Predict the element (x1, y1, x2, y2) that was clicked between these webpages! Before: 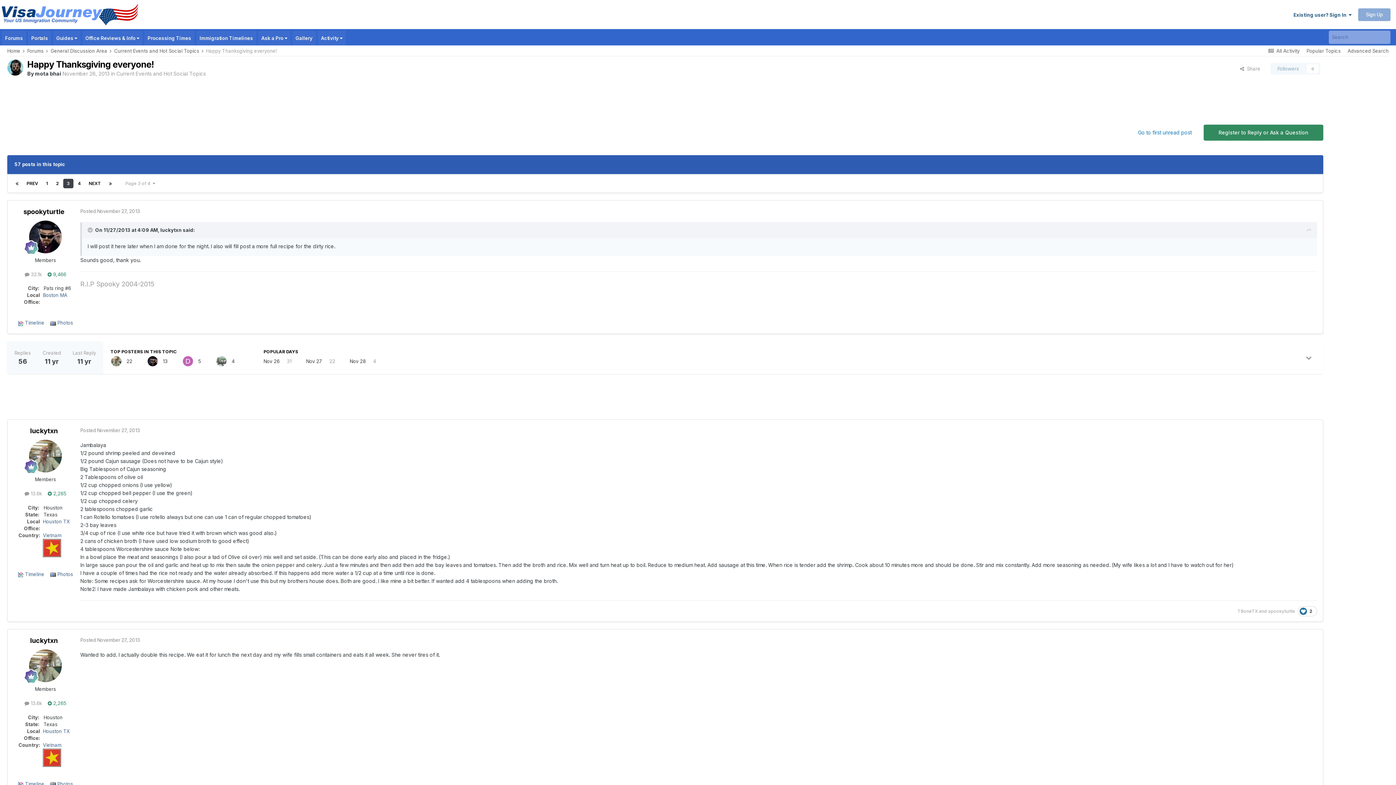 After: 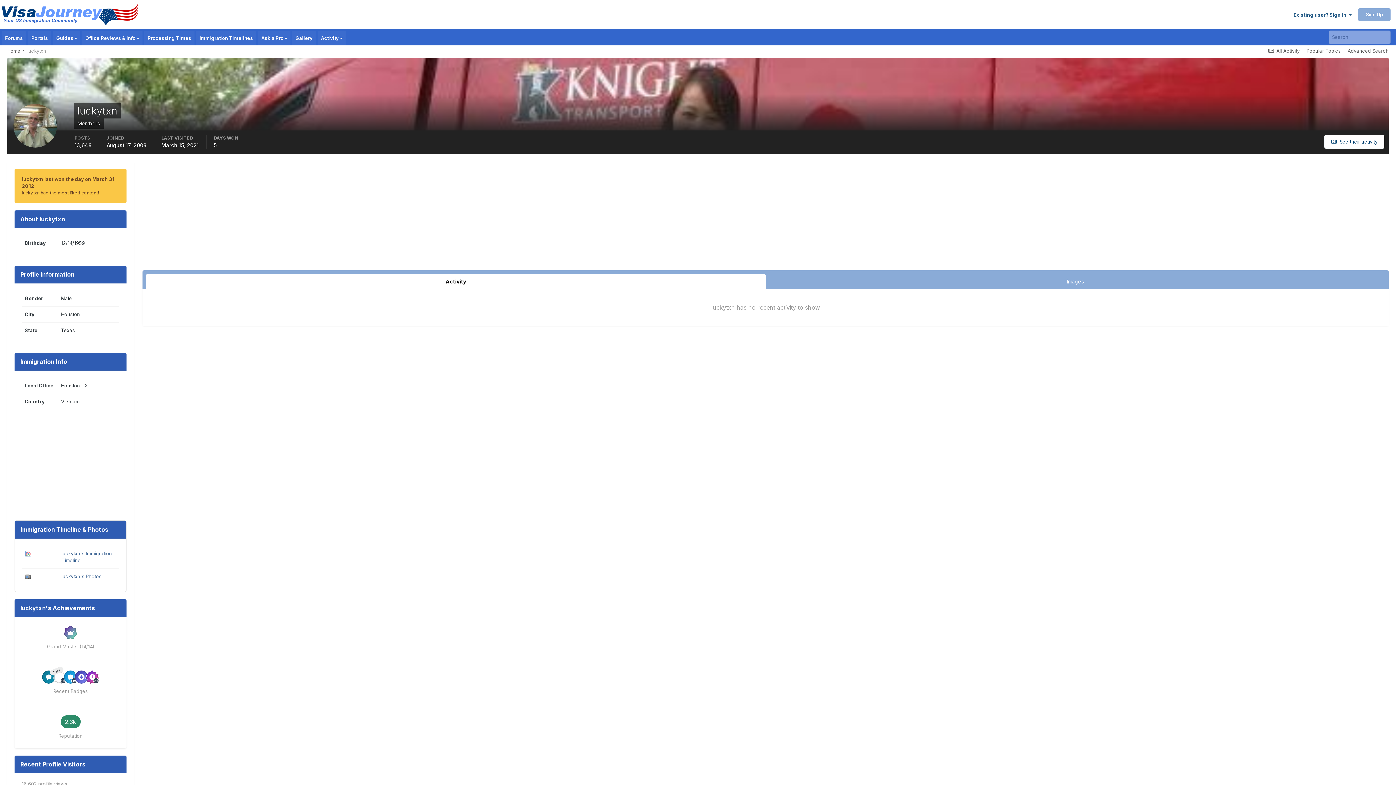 Action: bbox: (111, 356, 121, 366)